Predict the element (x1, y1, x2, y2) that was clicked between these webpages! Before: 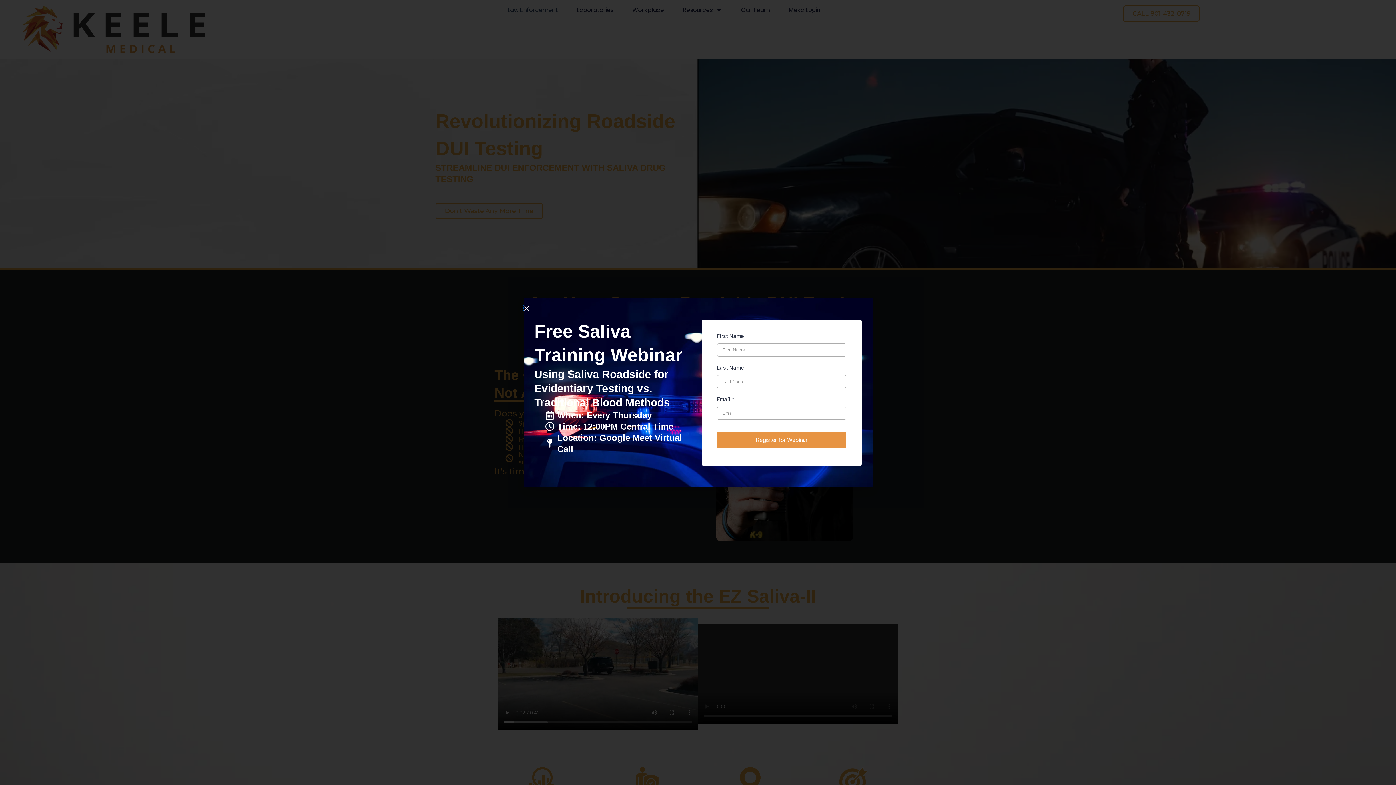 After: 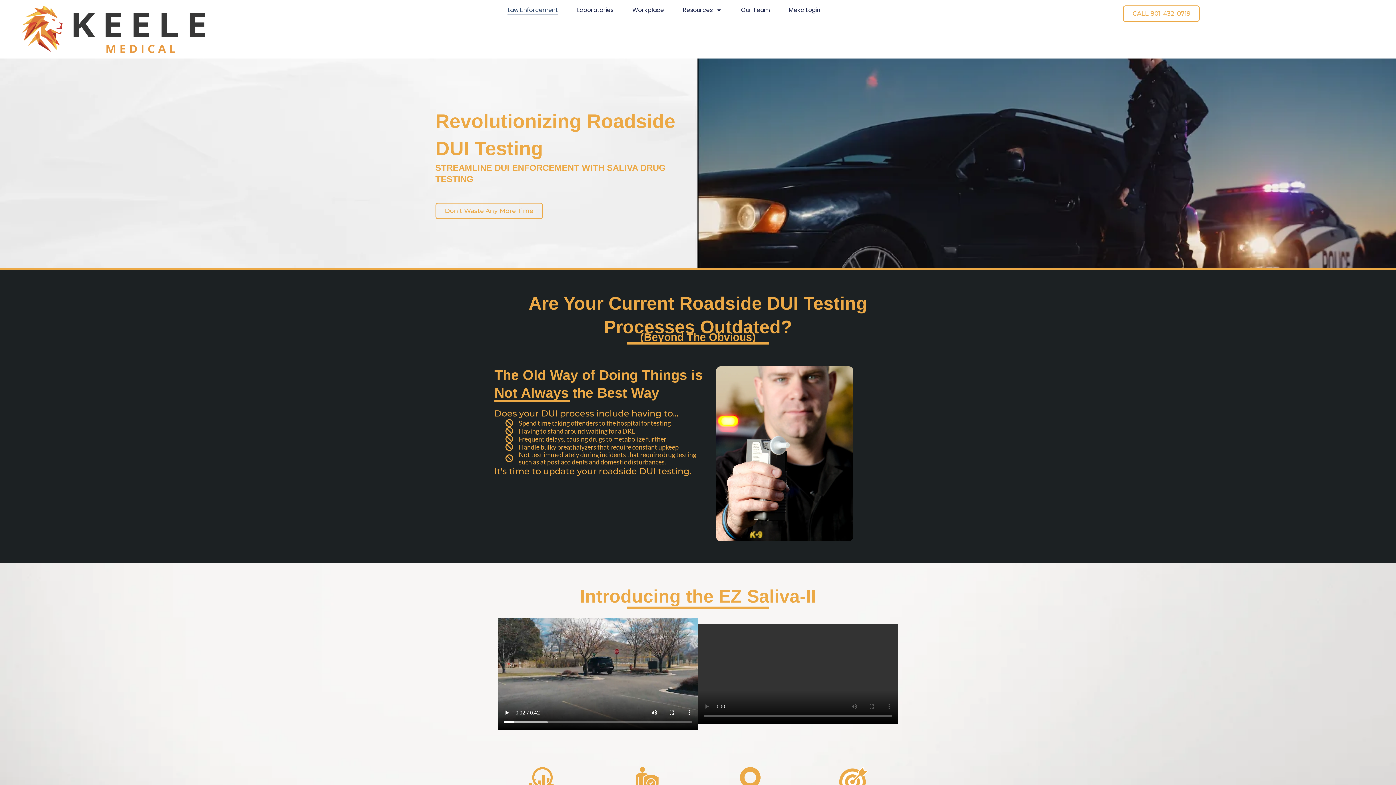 Action: bbox: (523, 305, 530, 311) label: Close